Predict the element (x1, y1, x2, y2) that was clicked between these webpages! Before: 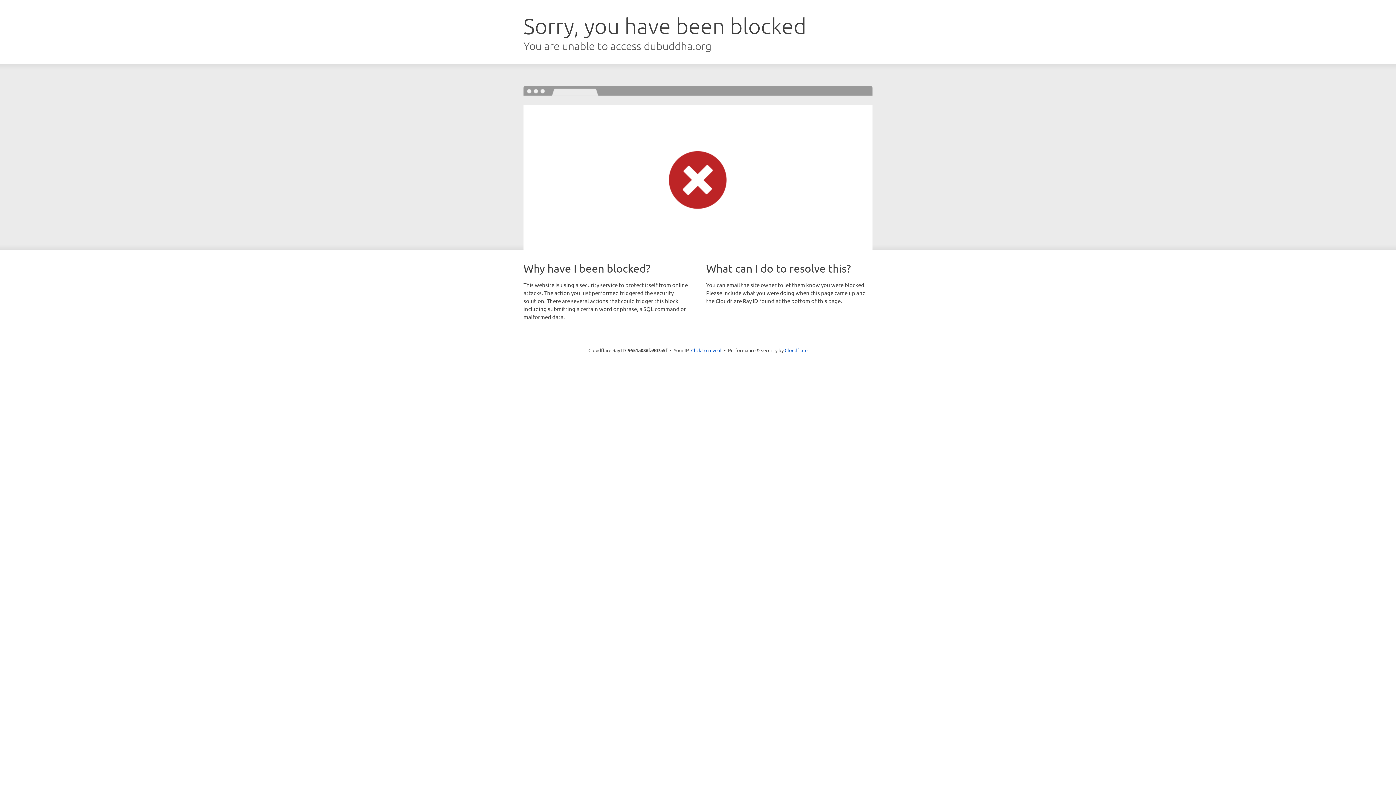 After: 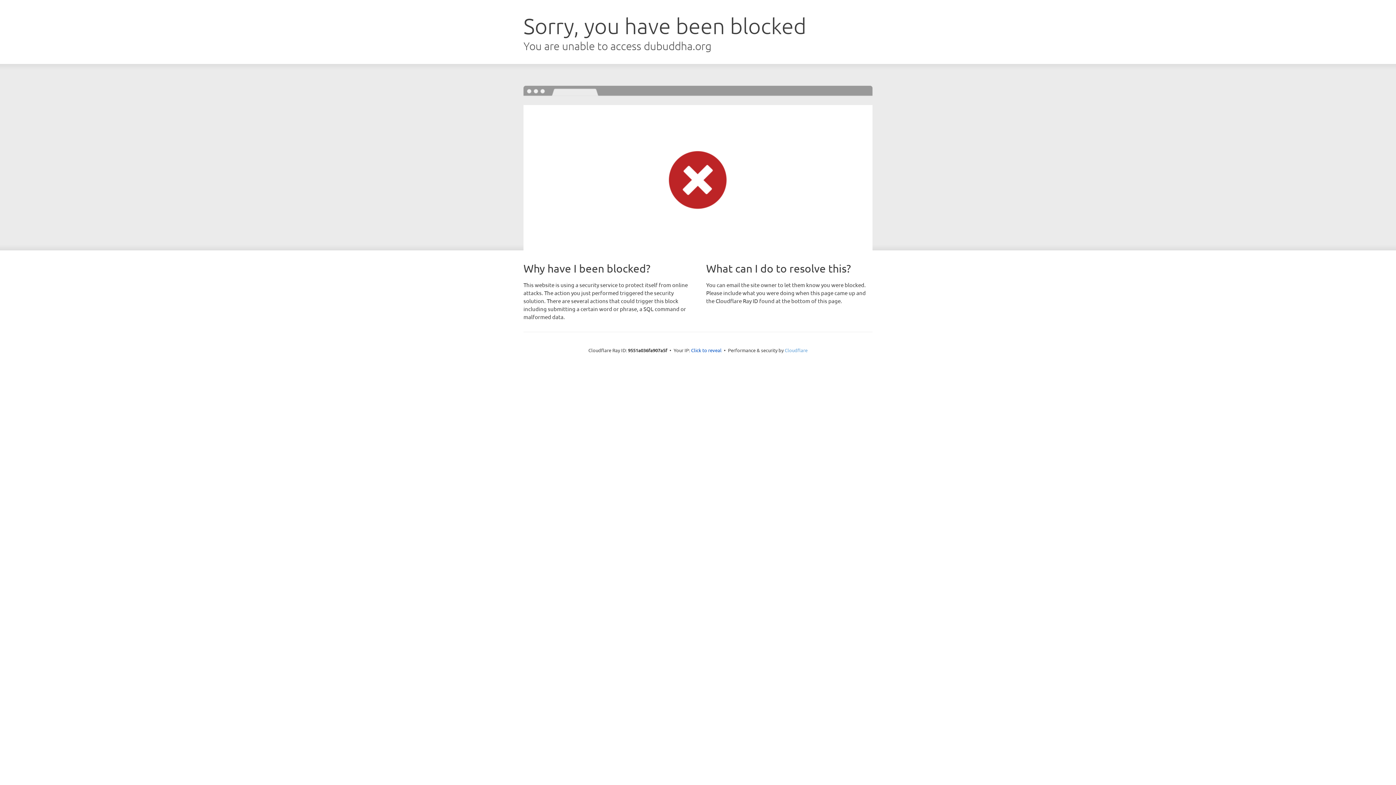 Action: bbox: (784, 347, 807, 353) label: Cloudflare